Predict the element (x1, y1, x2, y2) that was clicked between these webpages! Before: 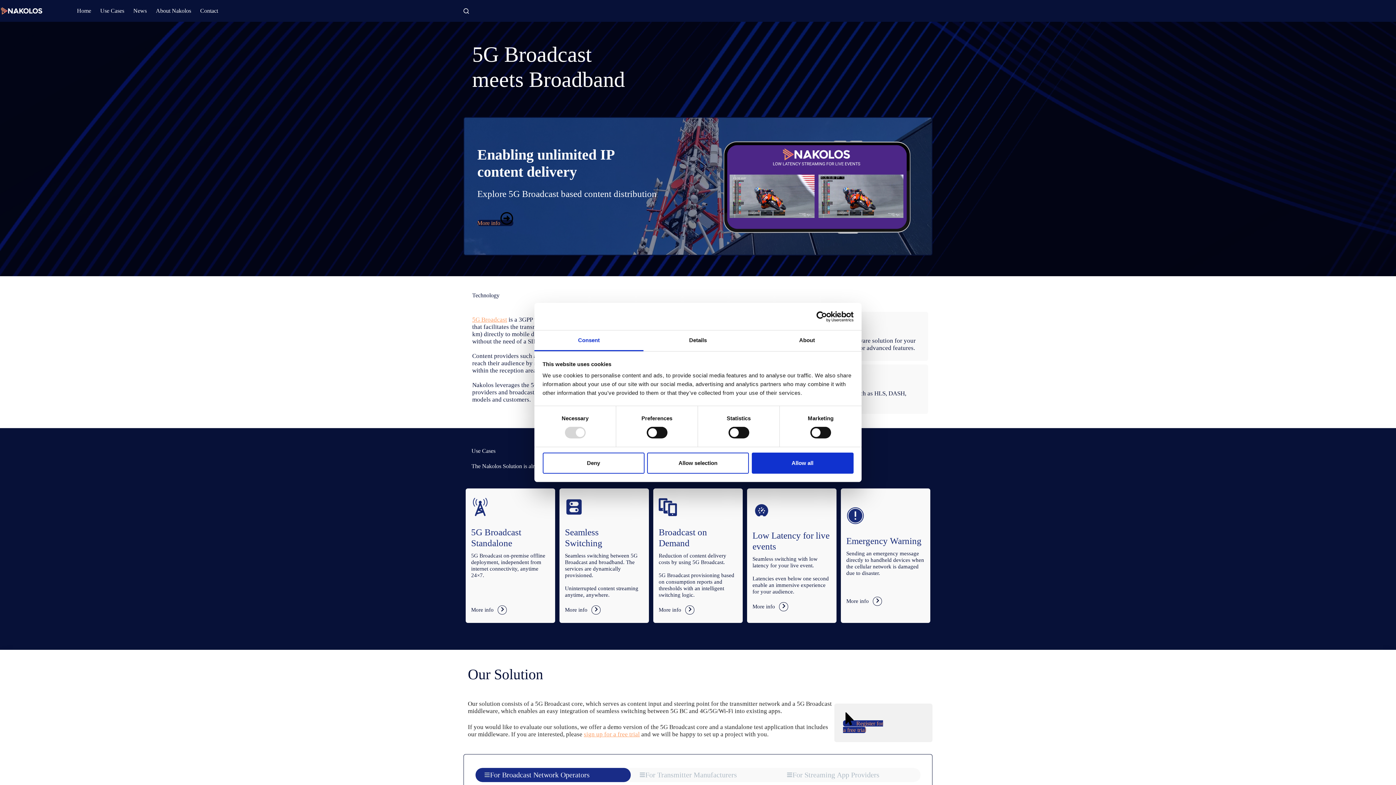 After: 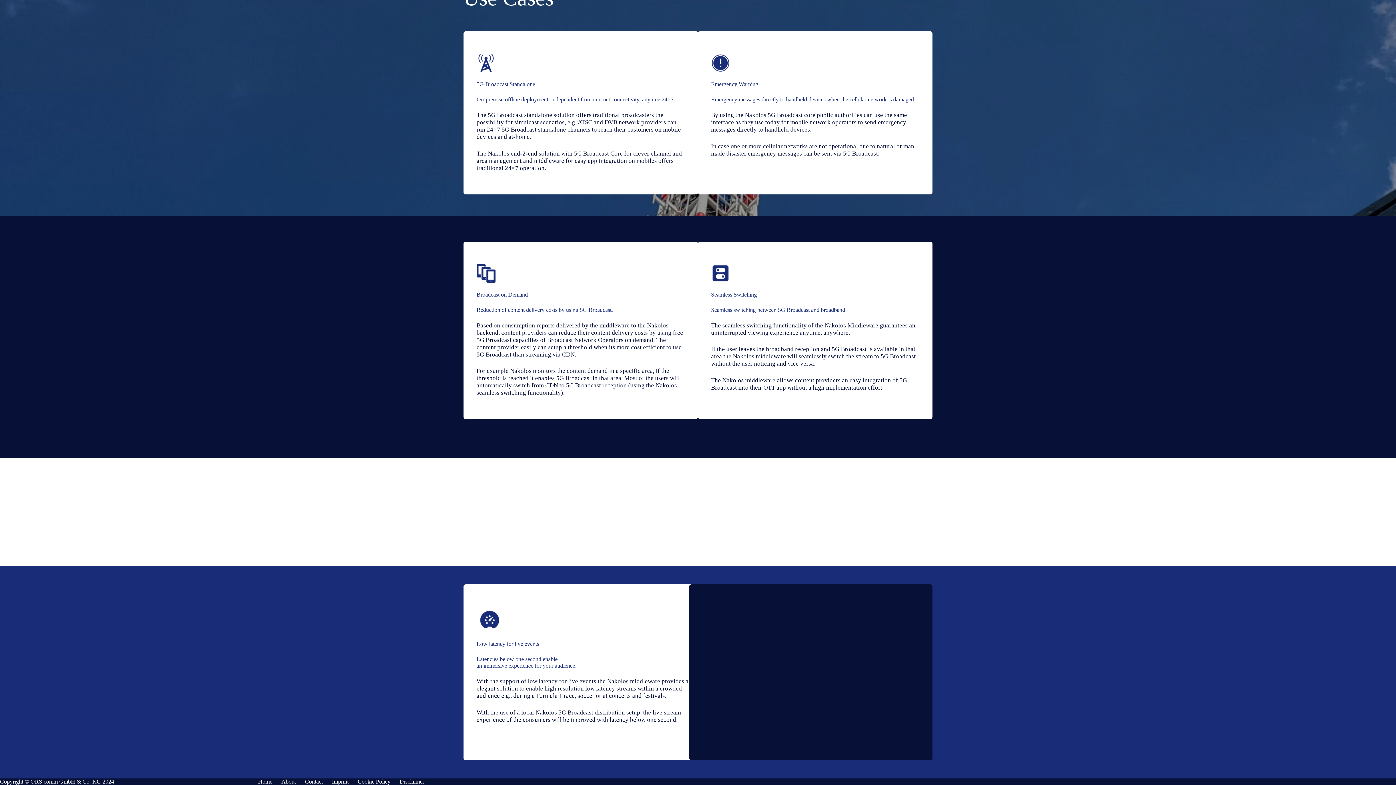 Action: label: More info bbox: (846, 598, 882, 604)